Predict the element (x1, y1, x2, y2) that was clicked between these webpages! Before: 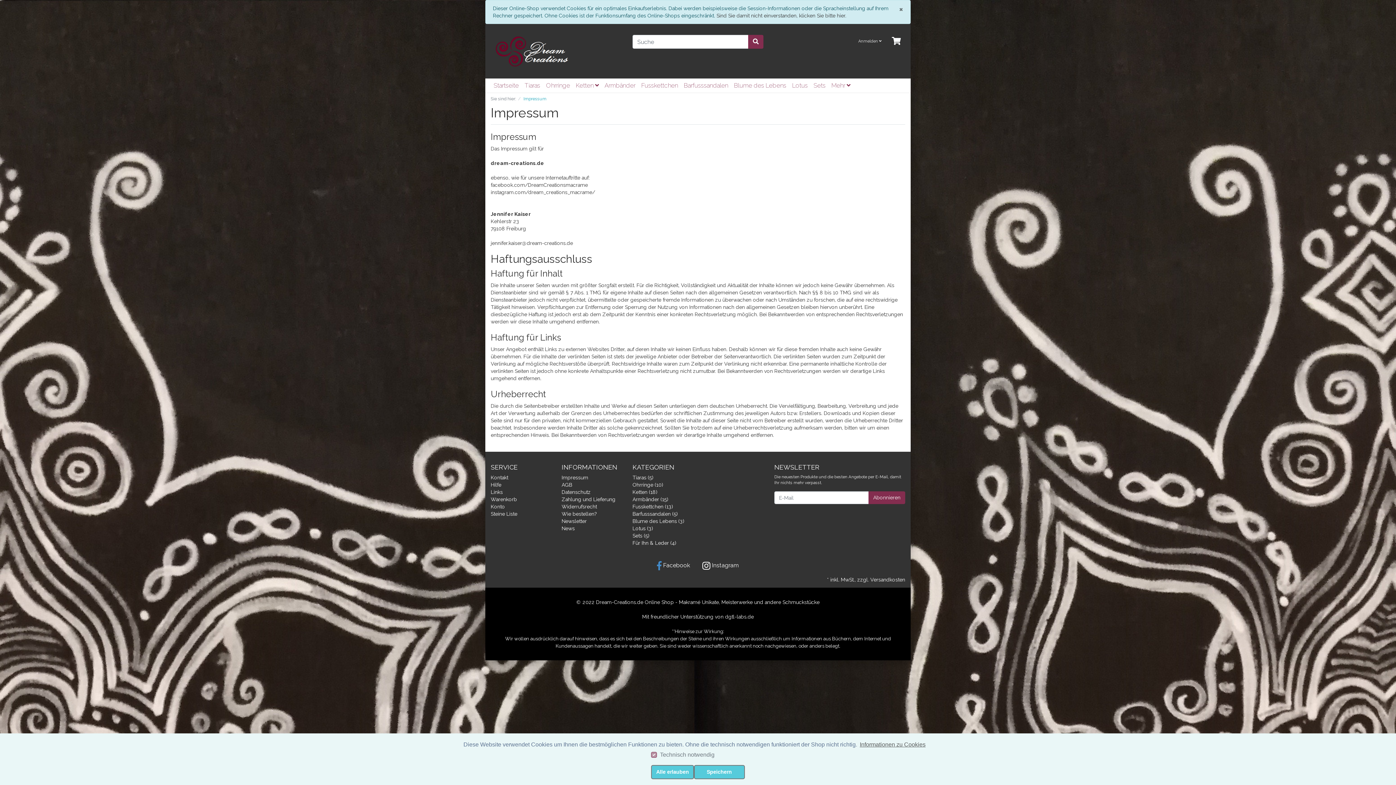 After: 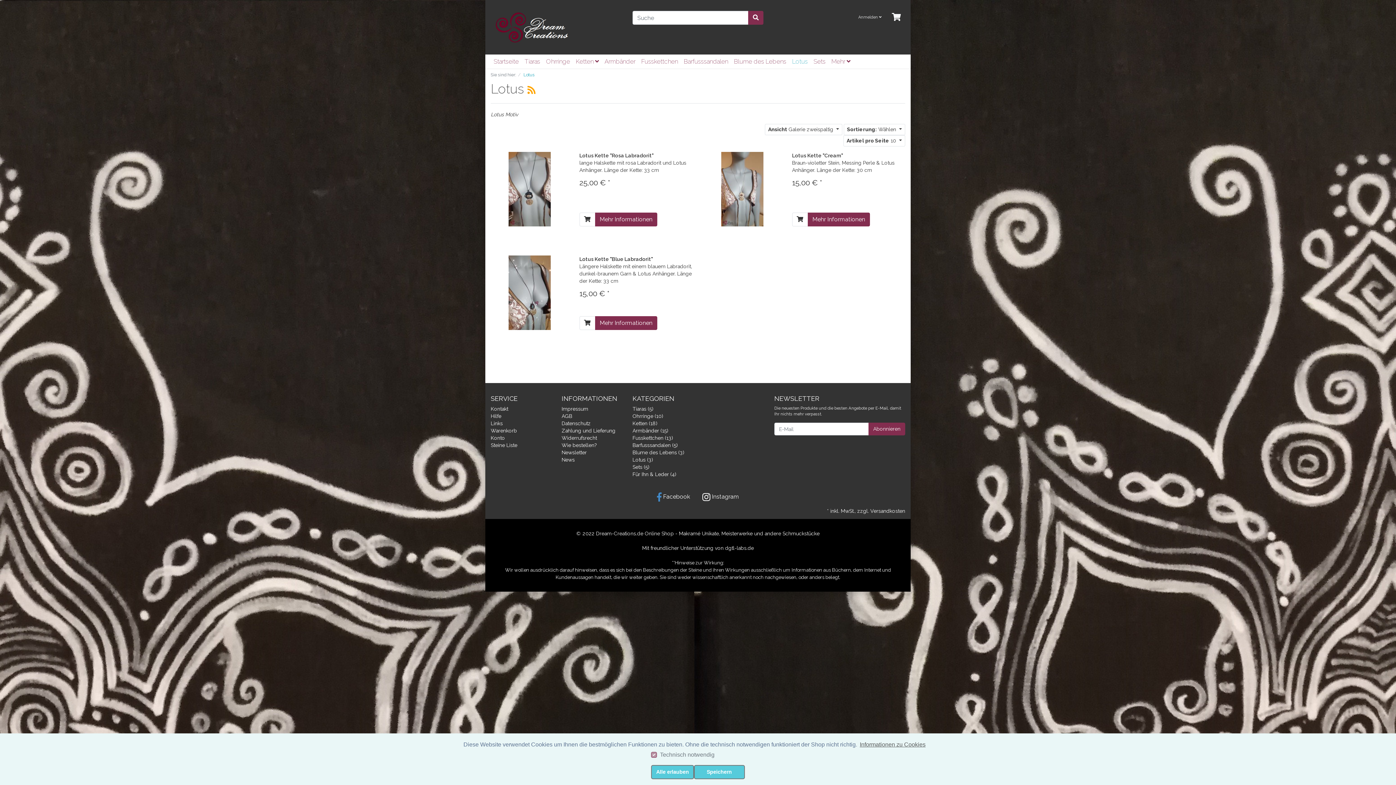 Action: bbox: (632, 525, 653, 531) label: Lotus (3)